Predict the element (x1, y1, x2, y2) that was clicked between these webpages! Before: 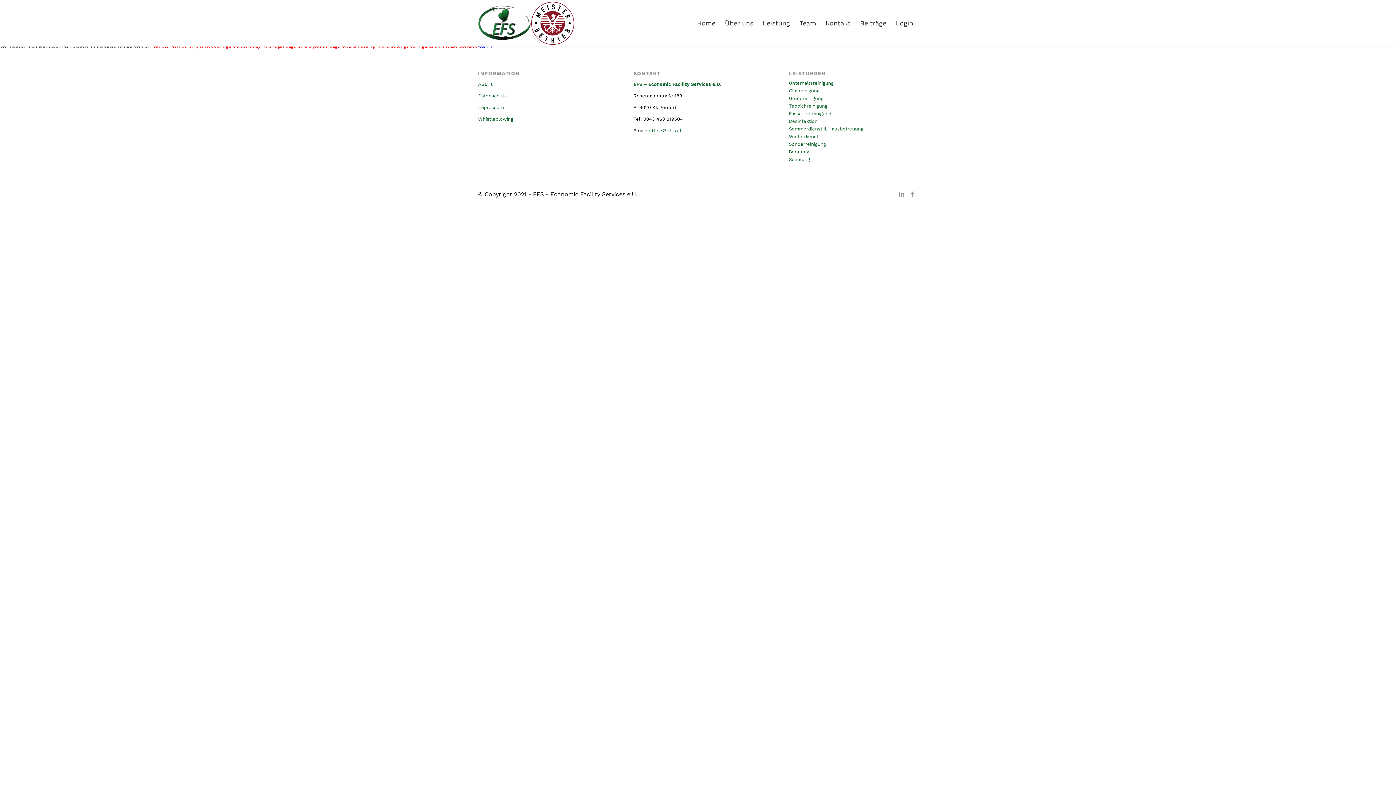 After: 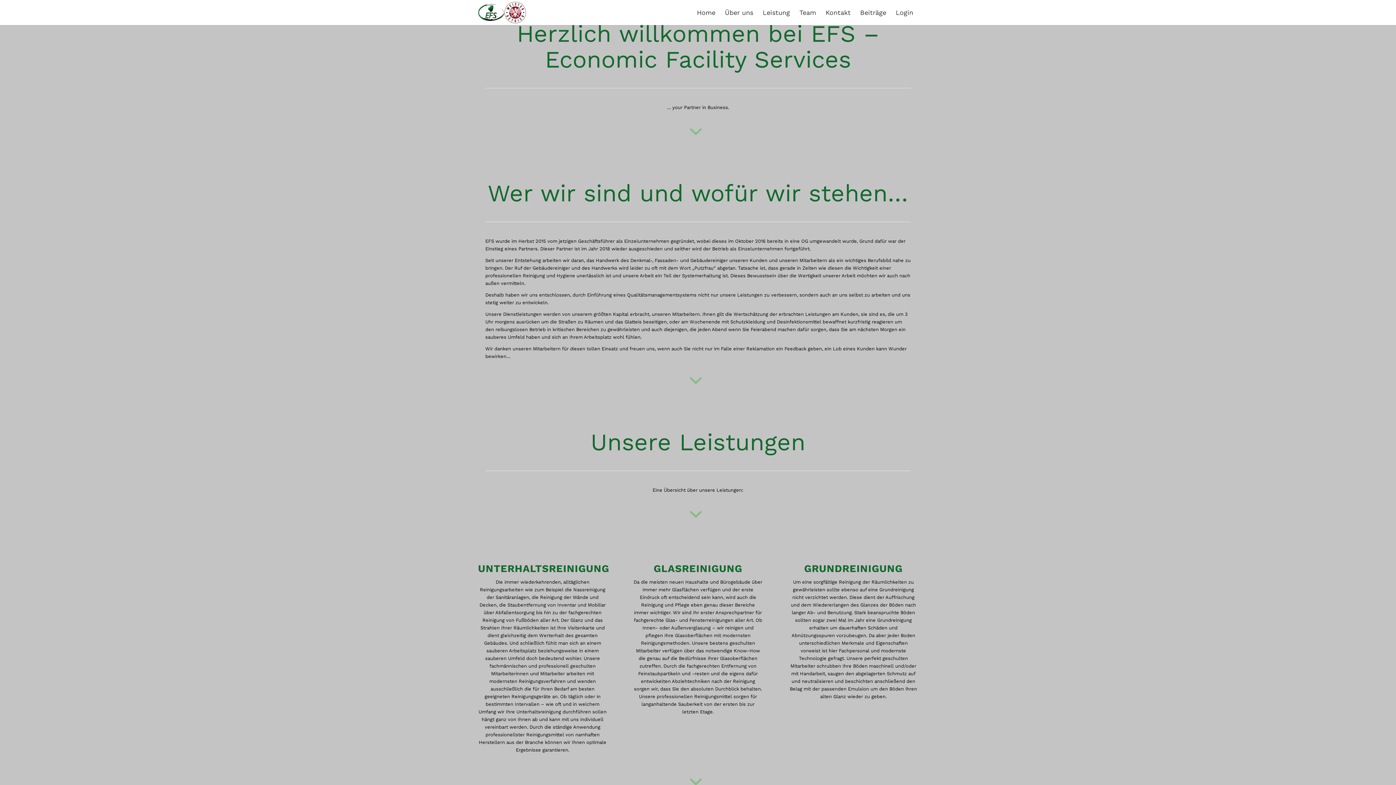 Action: label: Leistung bbox: (758, 1, 794, 44)